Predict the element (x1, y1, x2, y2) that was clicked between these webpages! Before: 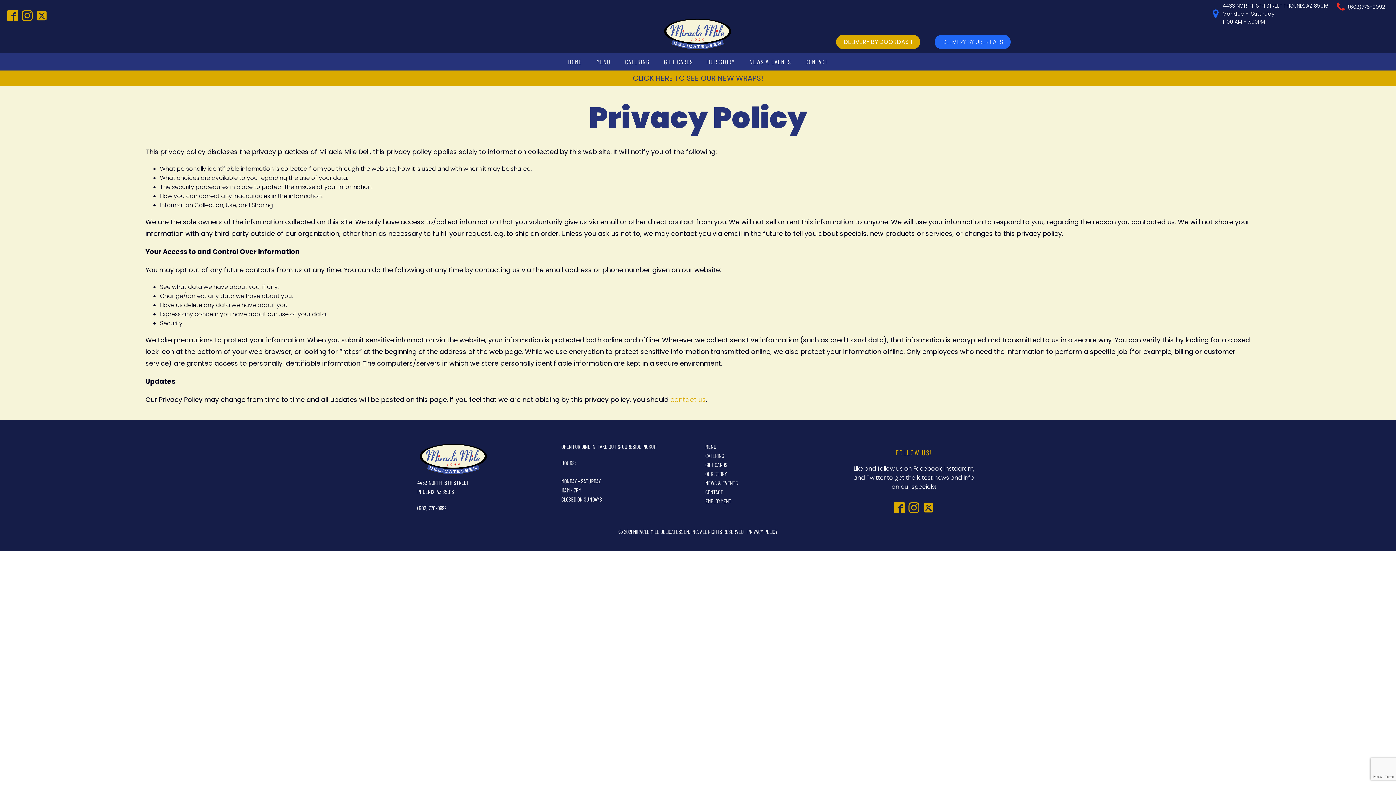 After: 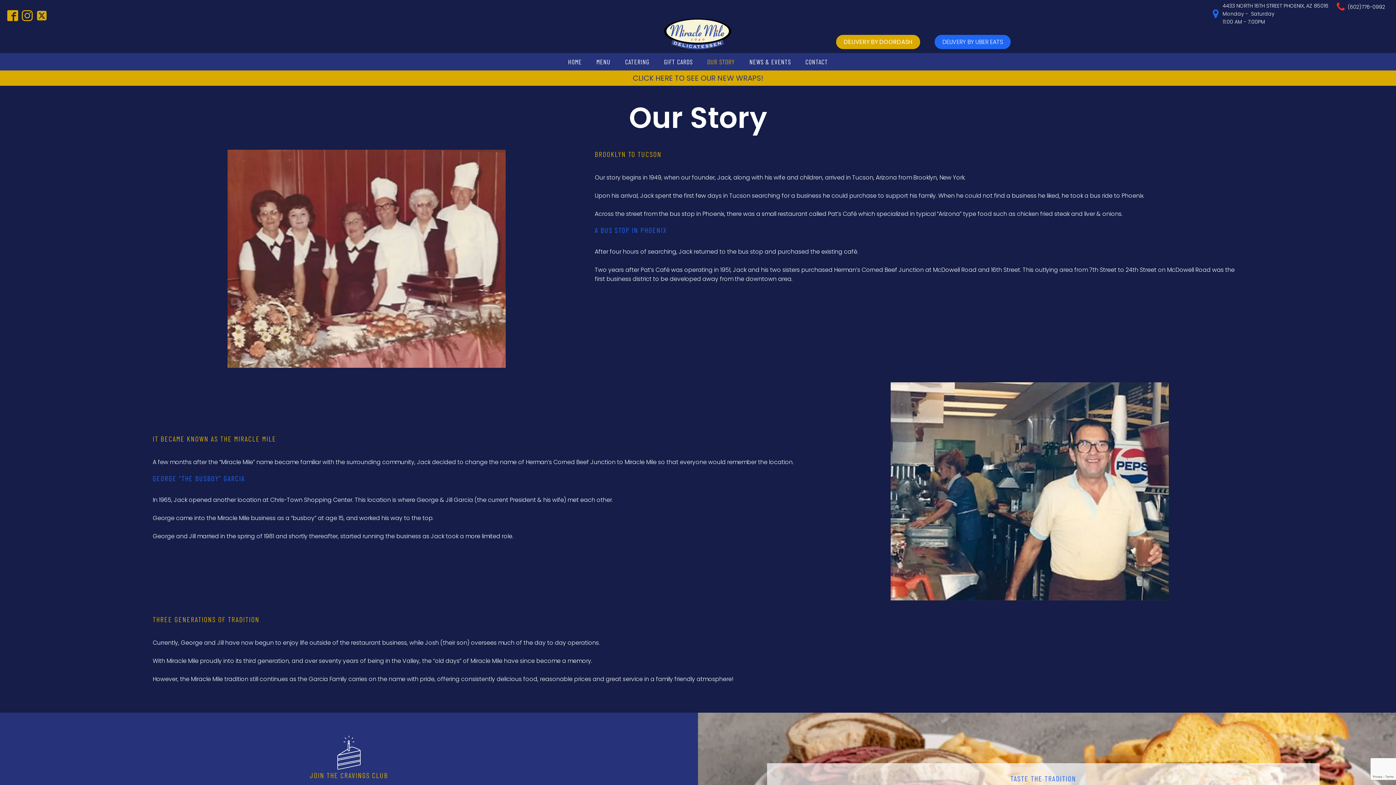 Action: bbox: (705, 469, 727, 478) label: OUR STORY
